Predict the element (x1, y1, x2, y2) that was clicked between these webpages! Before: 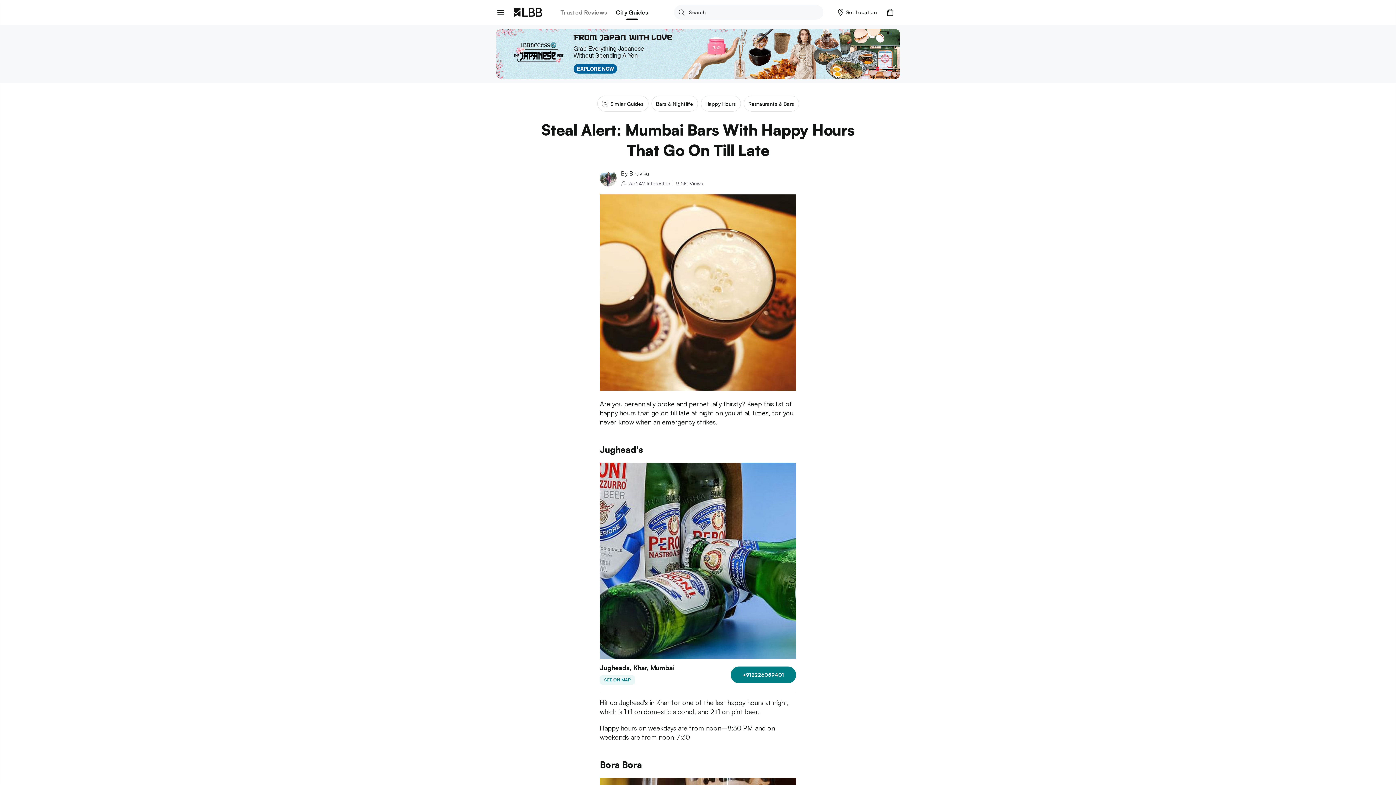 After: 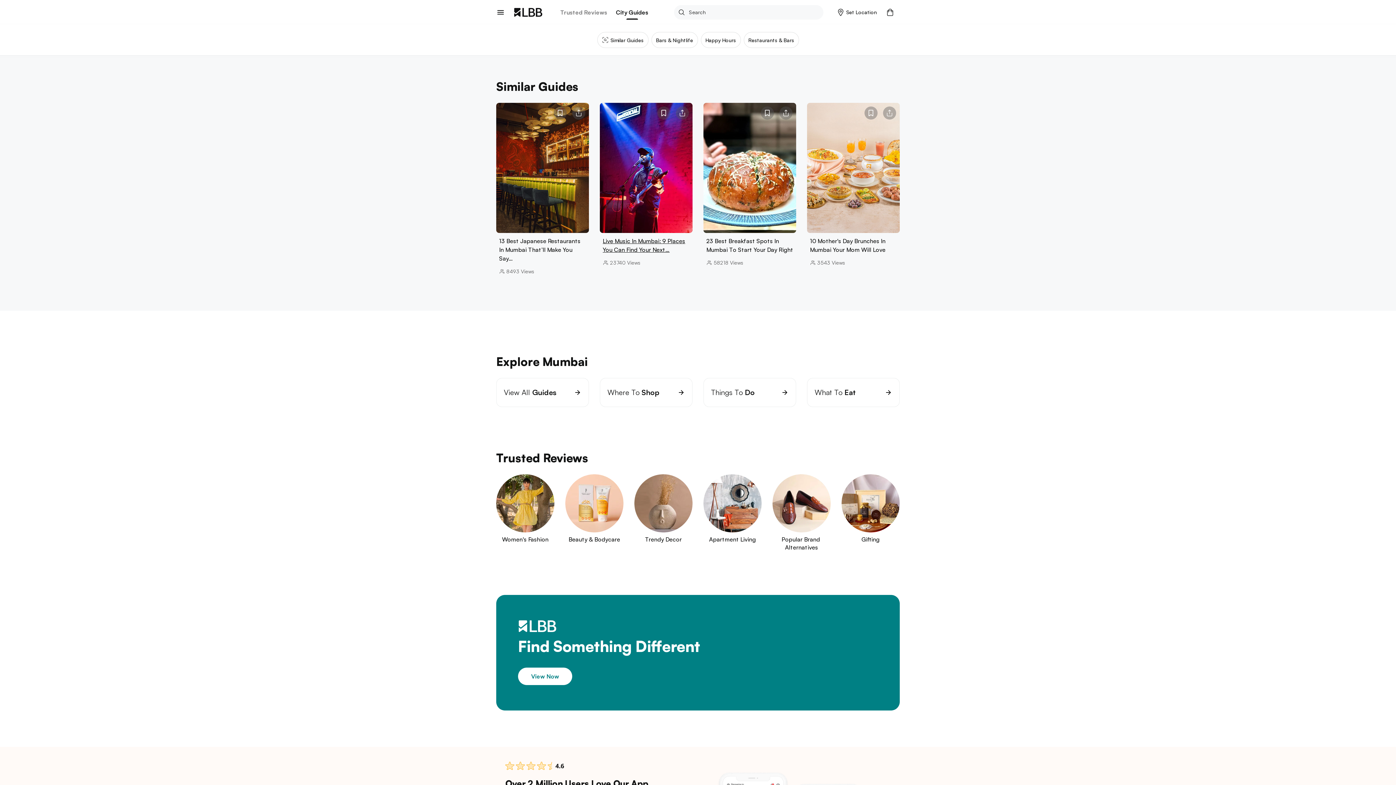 Action: bbox: (597, 95, 648, 111) label: Similar Guides